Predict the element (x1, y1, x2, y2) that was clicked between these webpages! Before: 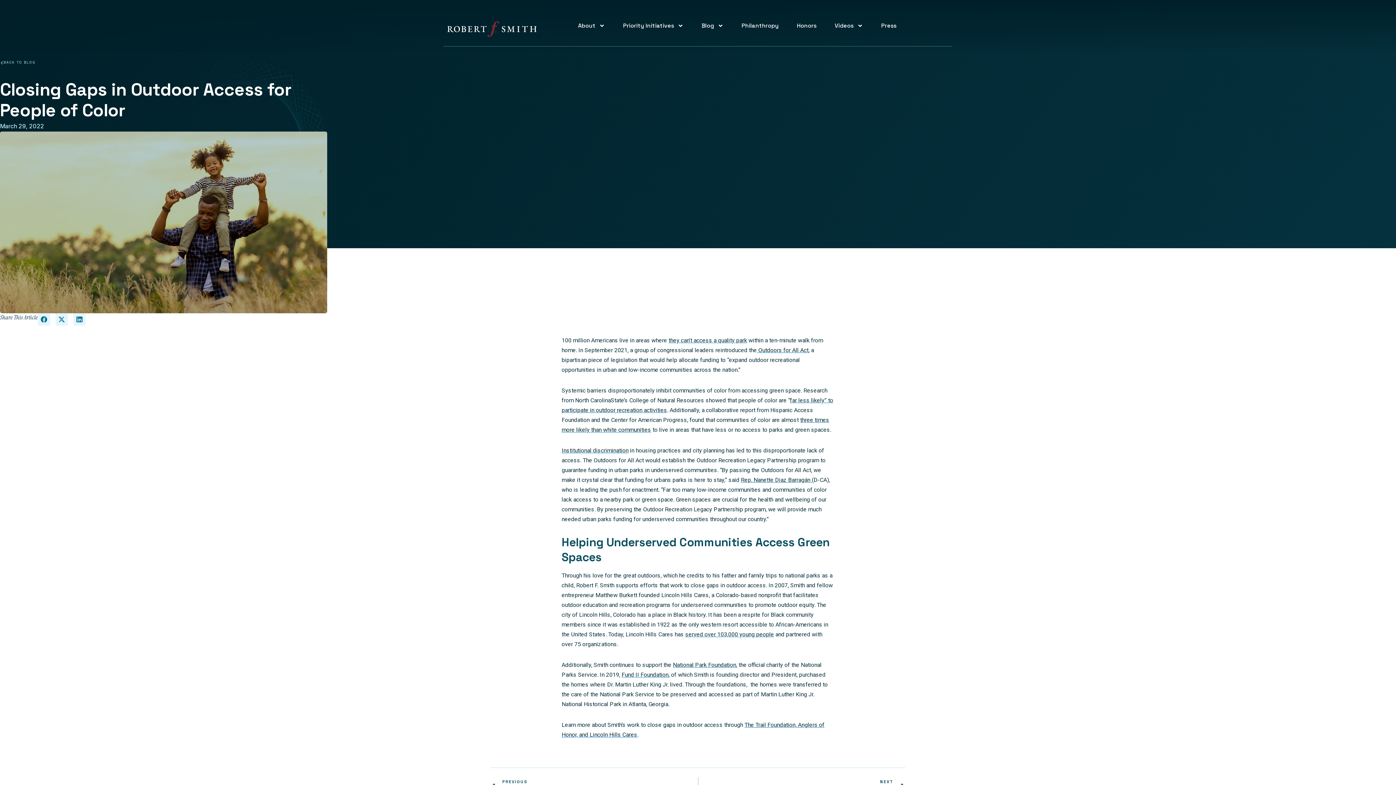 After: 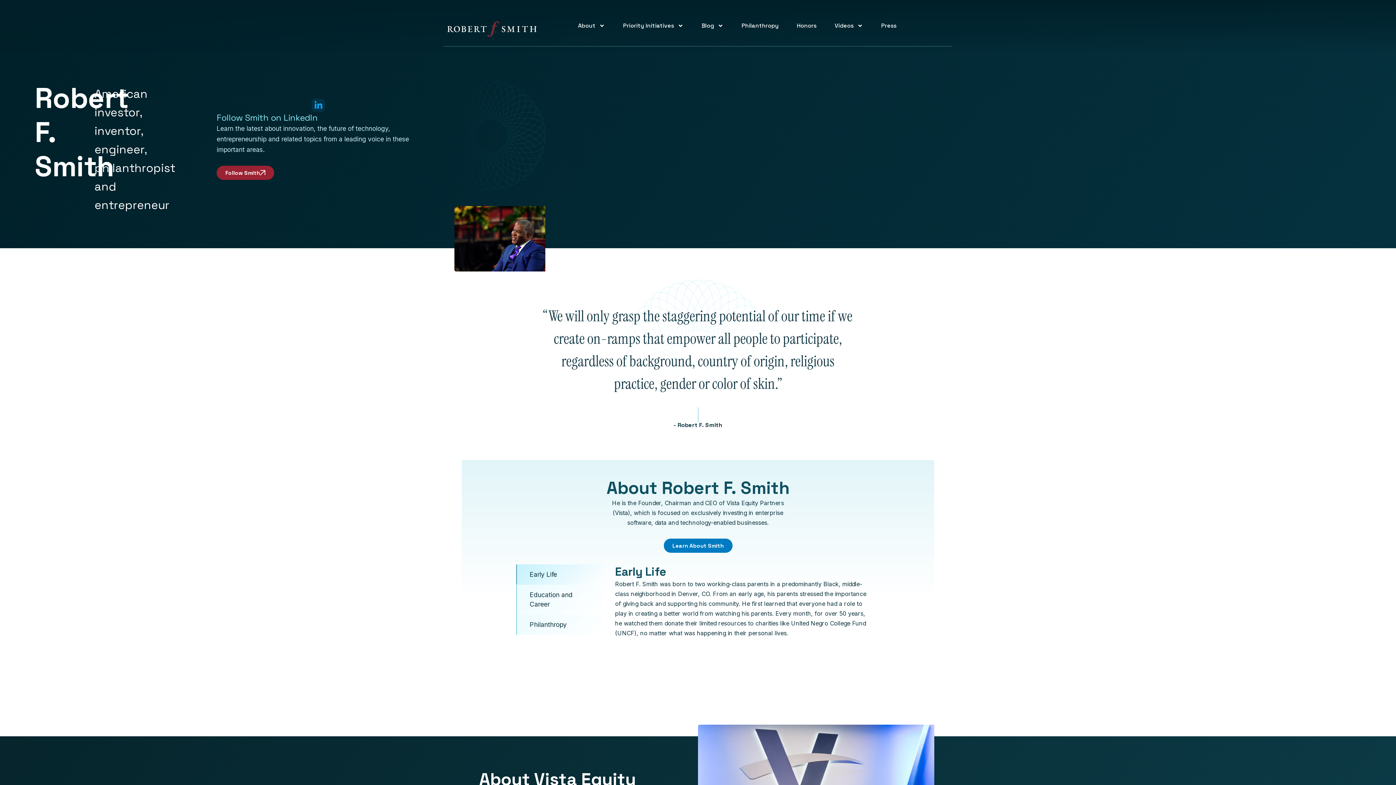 Action: bbox: (447, 21, 536, 37)